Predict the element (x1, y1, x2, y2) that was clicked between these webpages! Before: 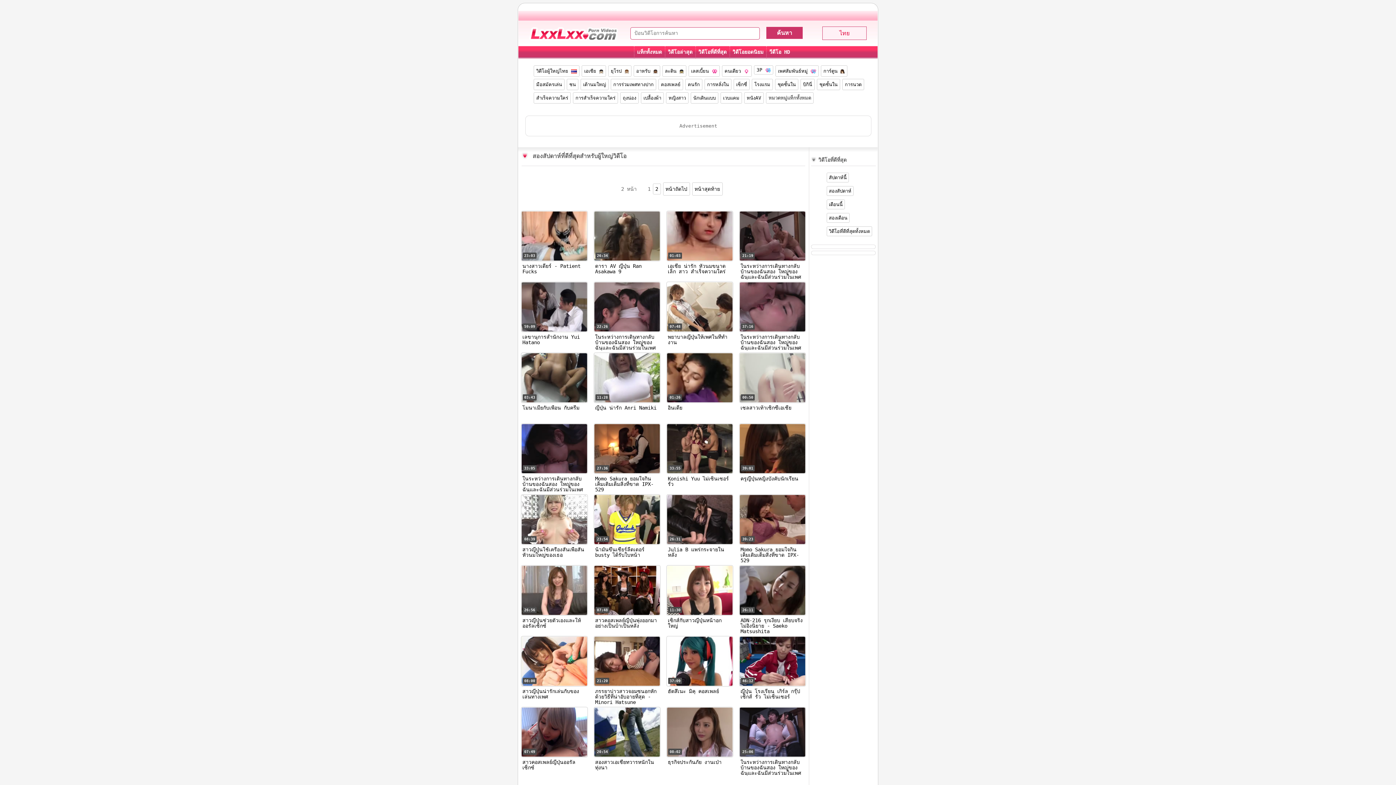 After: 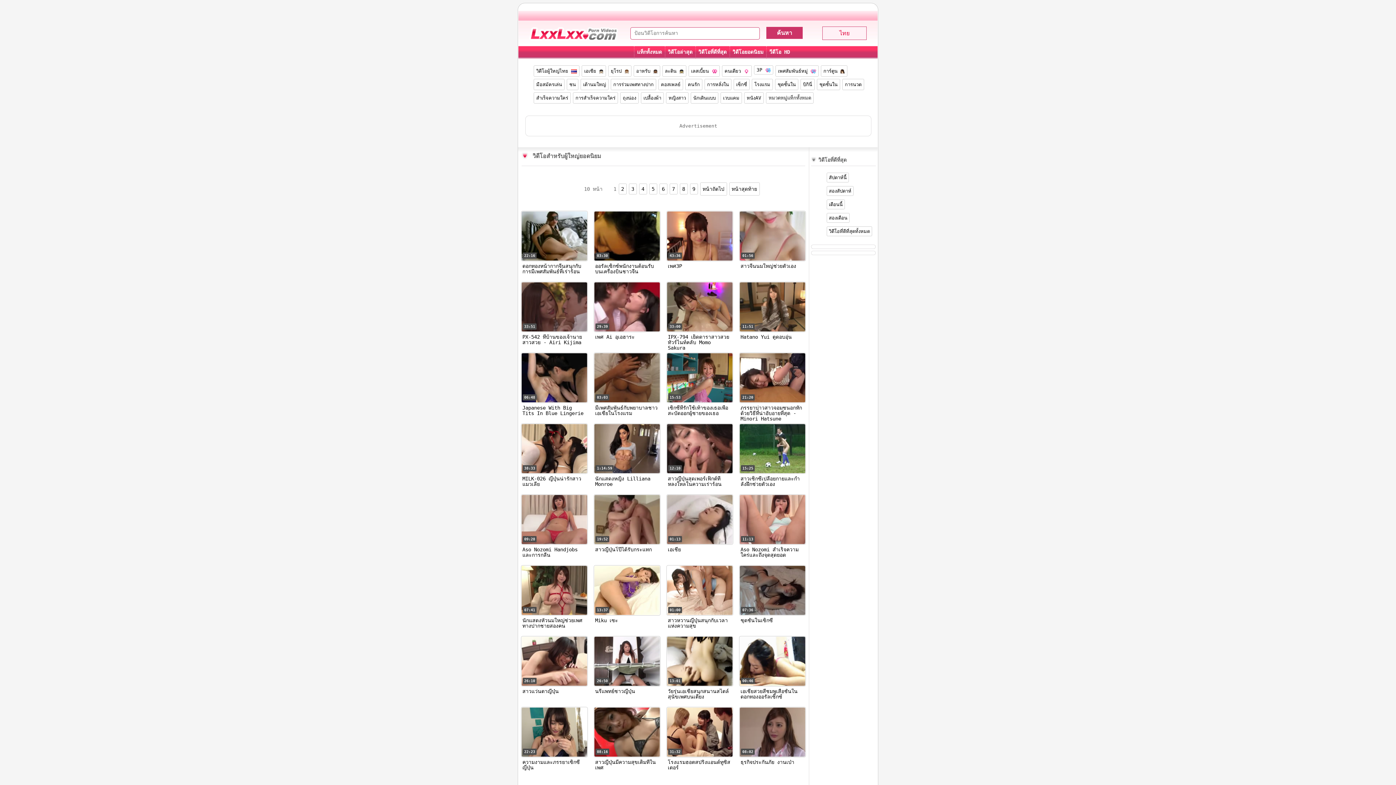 Action: bbox: (729, 45, 766, 58) label: วิดีโอยอดนิยม